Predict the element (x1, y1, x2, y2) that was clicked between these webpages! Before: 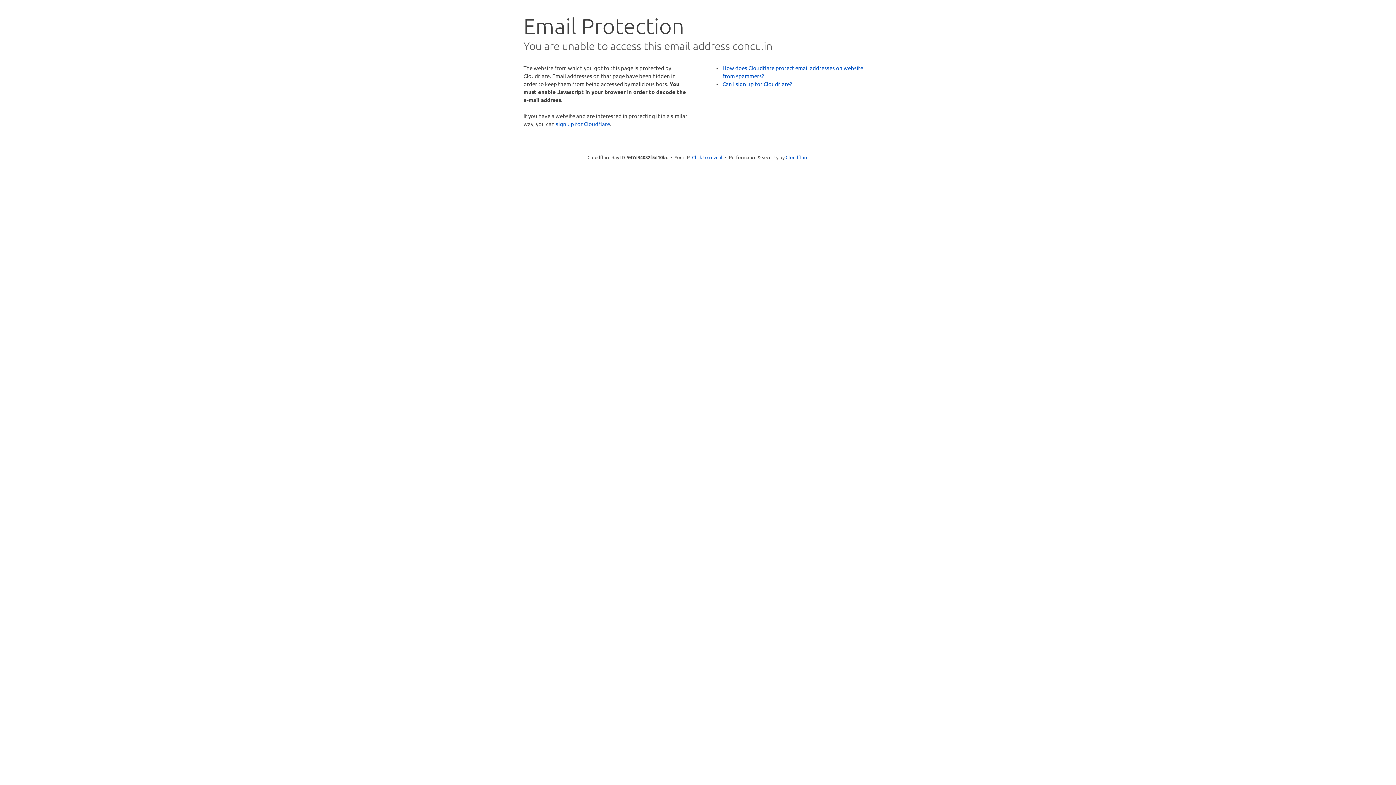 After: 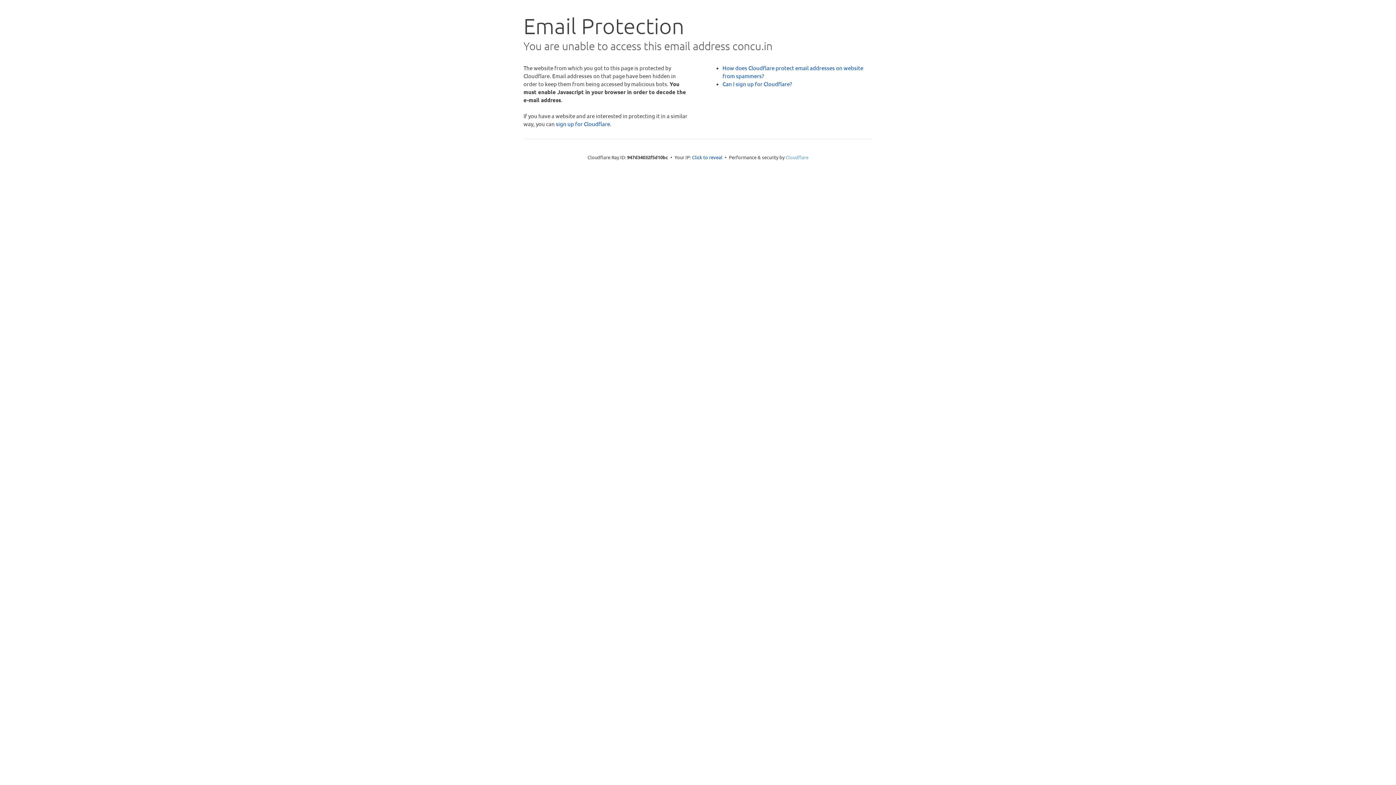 Action: bbox: (785, 154, 808, 160) label: Cloudflare